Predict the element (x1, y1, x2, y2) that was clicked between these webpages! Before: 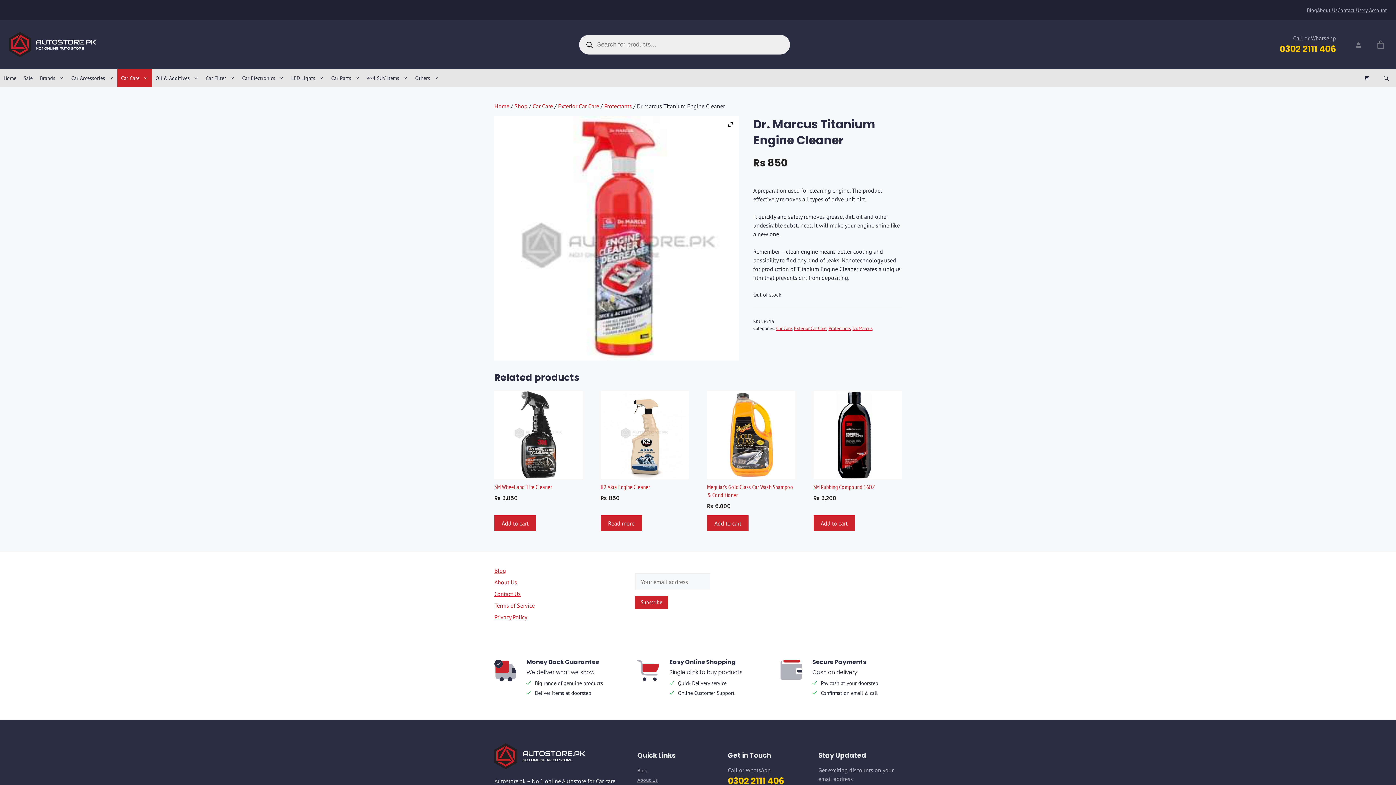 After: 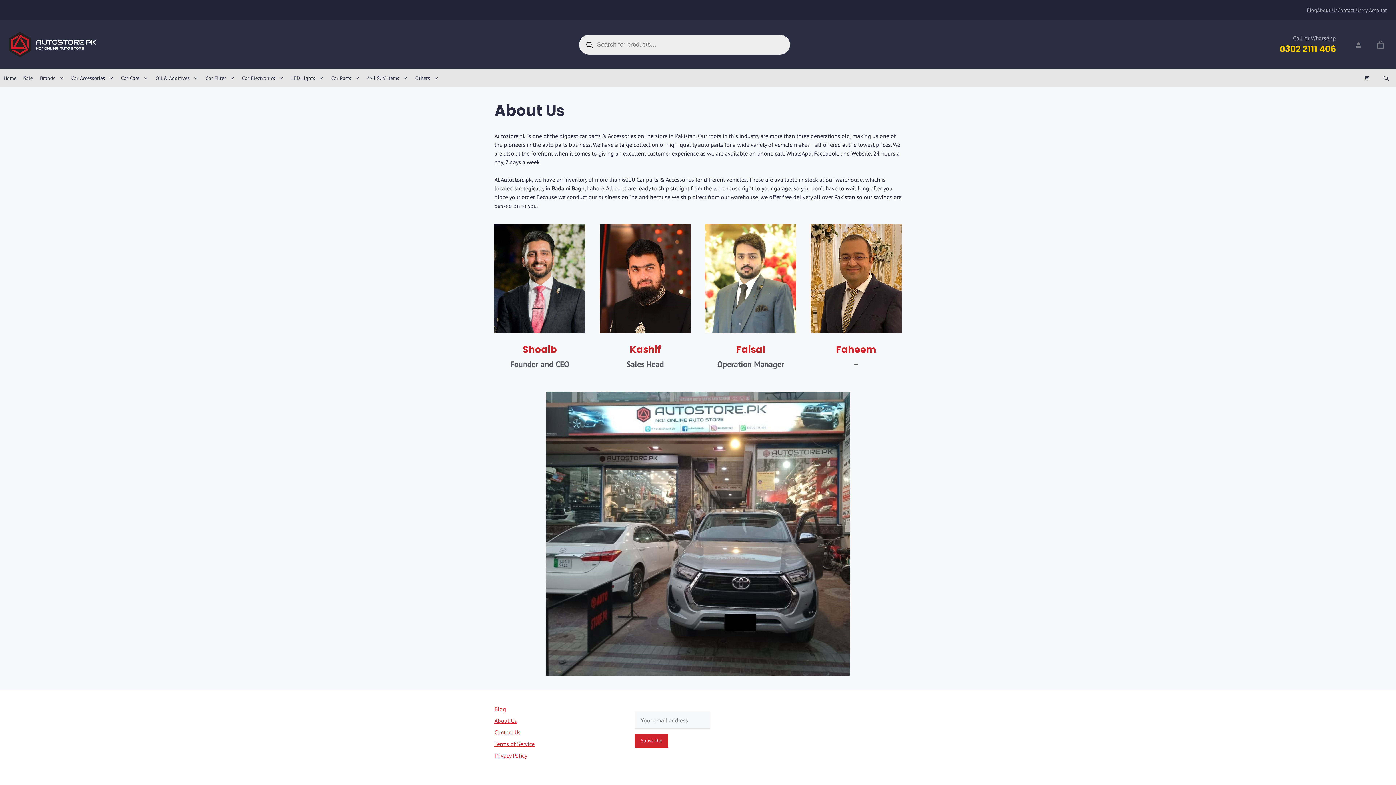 Action: label: About Us bbox: (1317, 5, 1337, 14)